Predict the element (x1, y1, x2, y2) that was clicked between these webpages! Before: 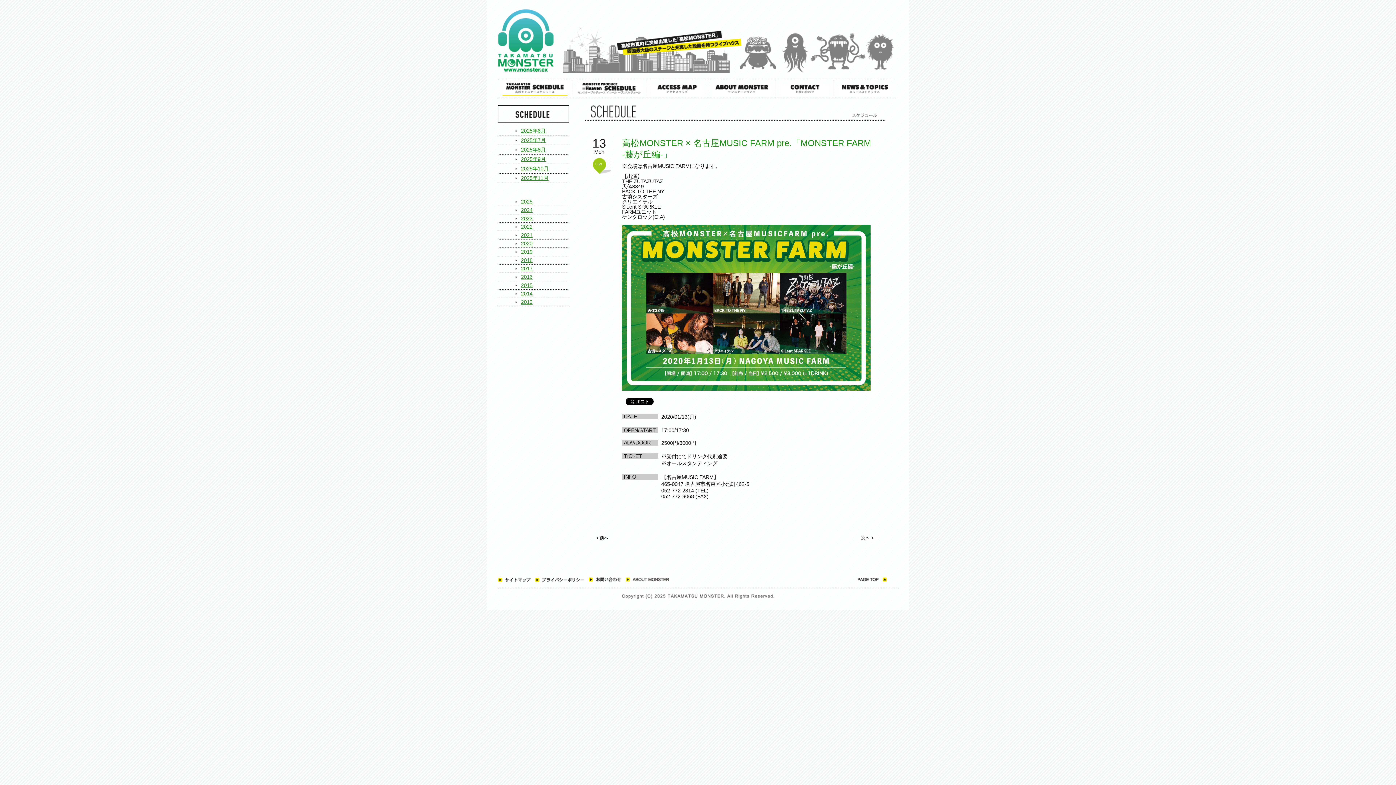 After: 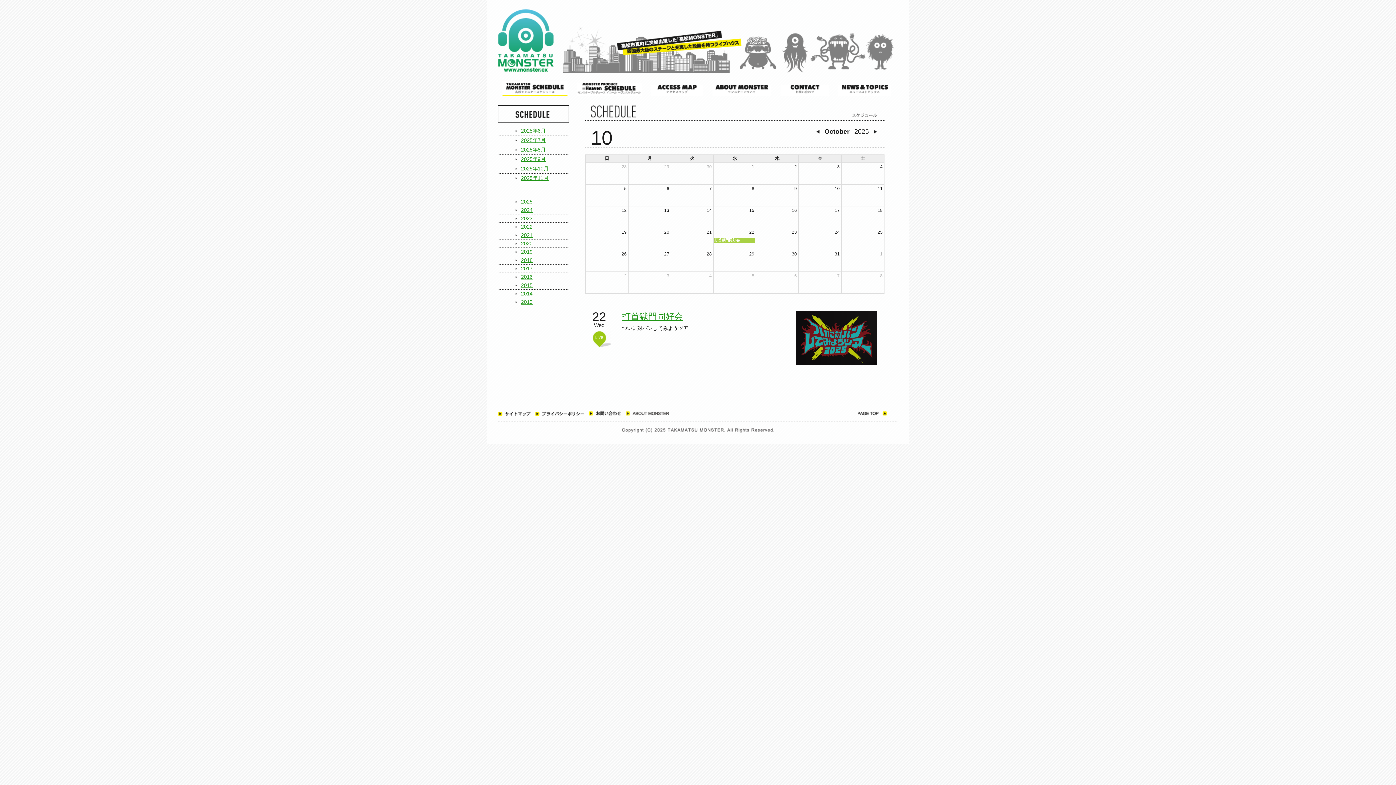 Action: bbox: (521, 165, 548, 171) label: 2025年10月